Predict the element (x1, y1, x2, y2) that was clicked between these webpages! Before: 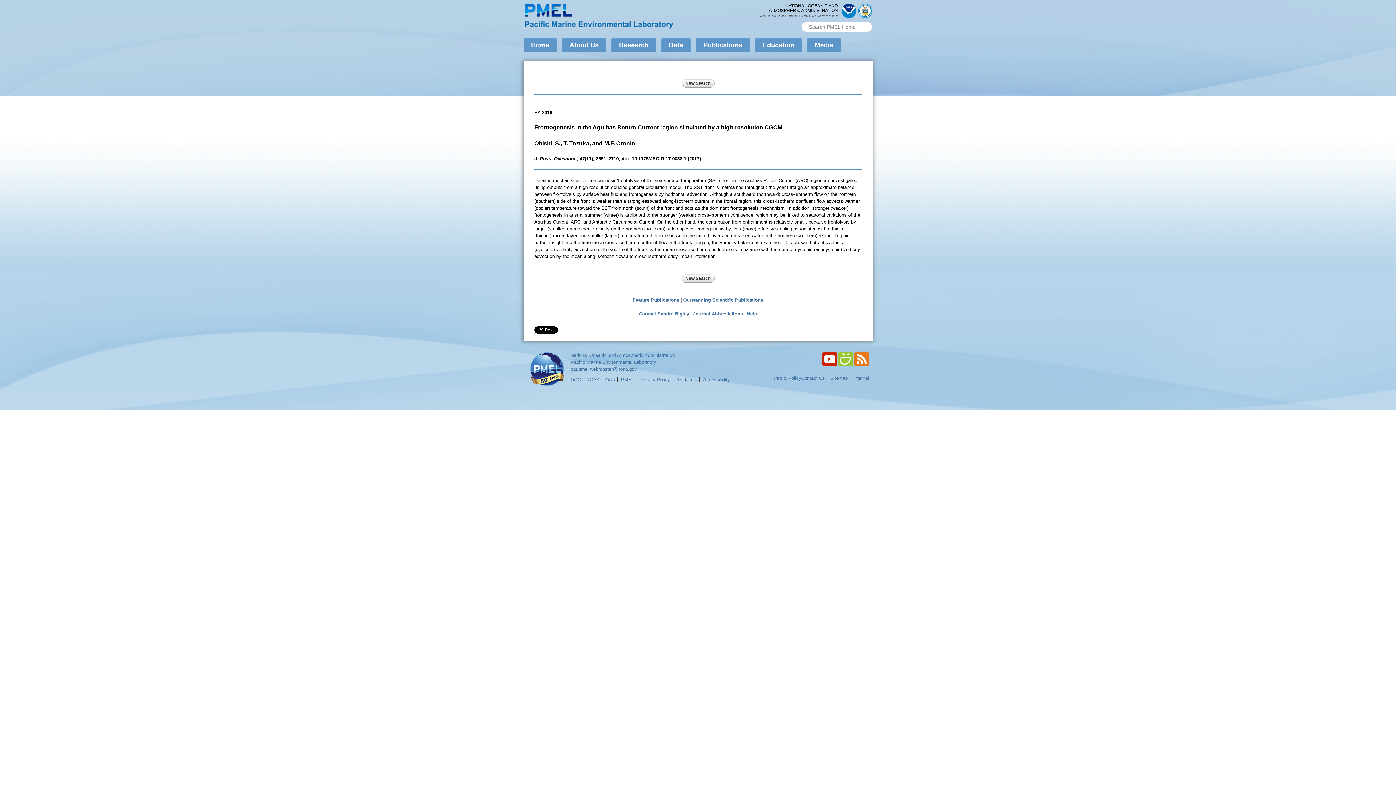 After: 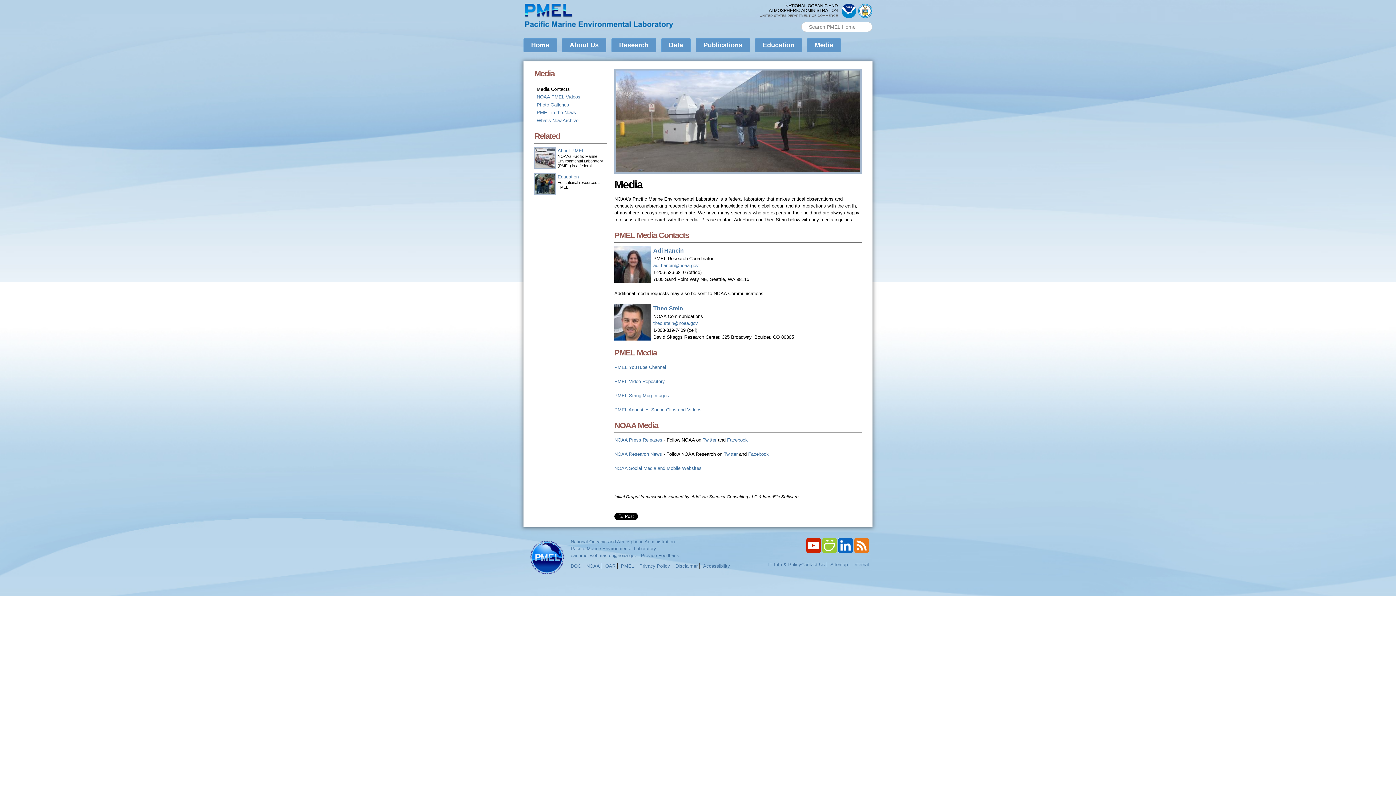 Action: bbox: (807, 38, 841, 52) label: Media